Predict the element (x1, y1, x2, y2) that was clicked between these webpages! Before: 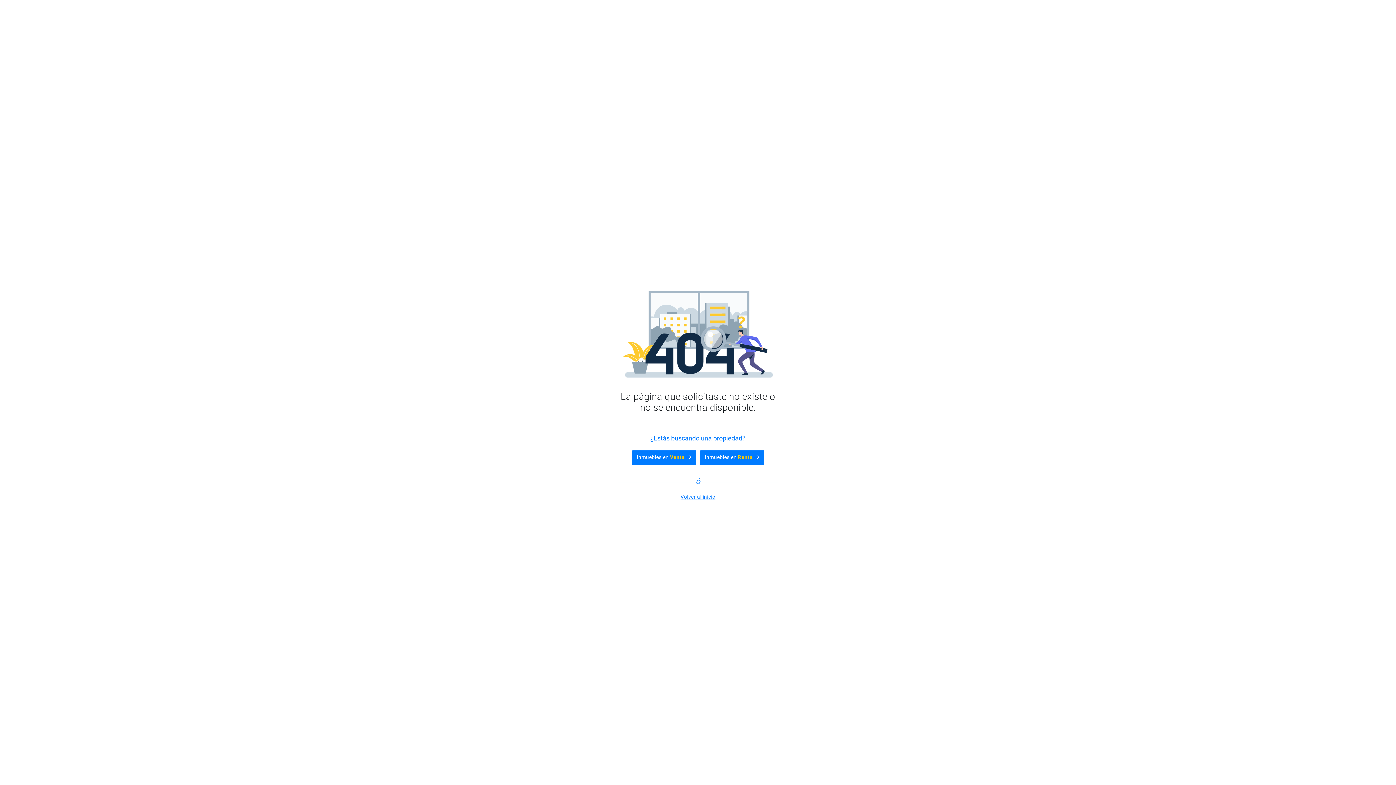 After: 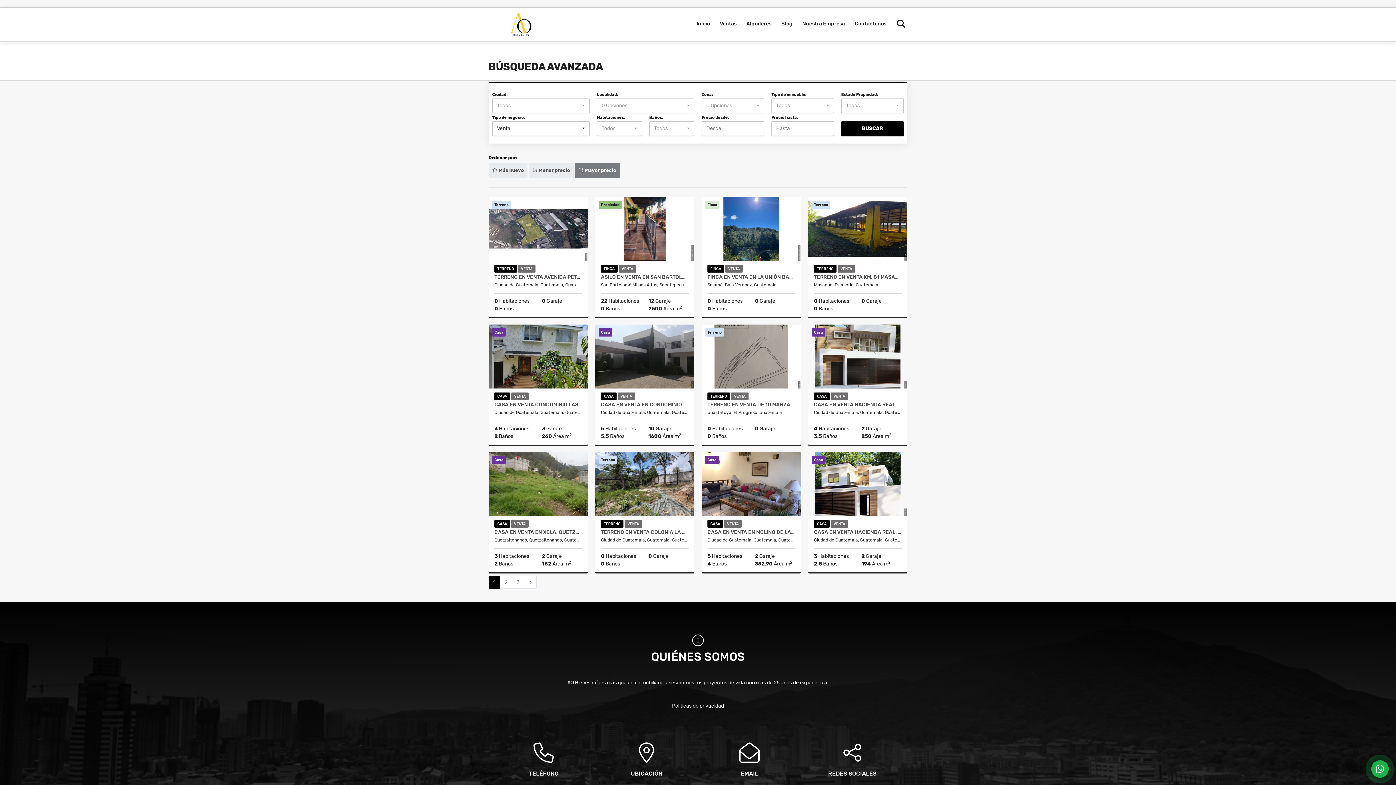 Action: bbox: (632, 450, 696, 465) label: Inmuebles en Venta 